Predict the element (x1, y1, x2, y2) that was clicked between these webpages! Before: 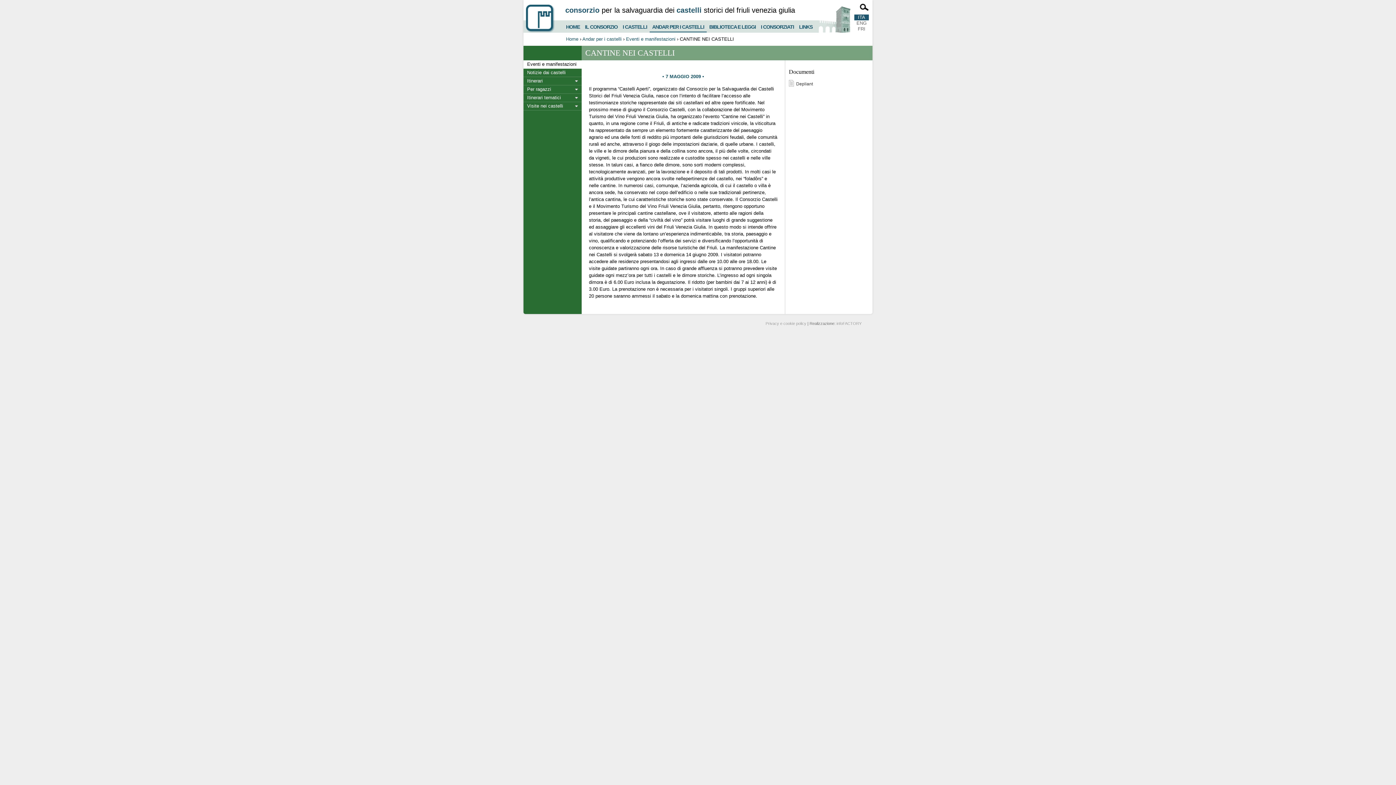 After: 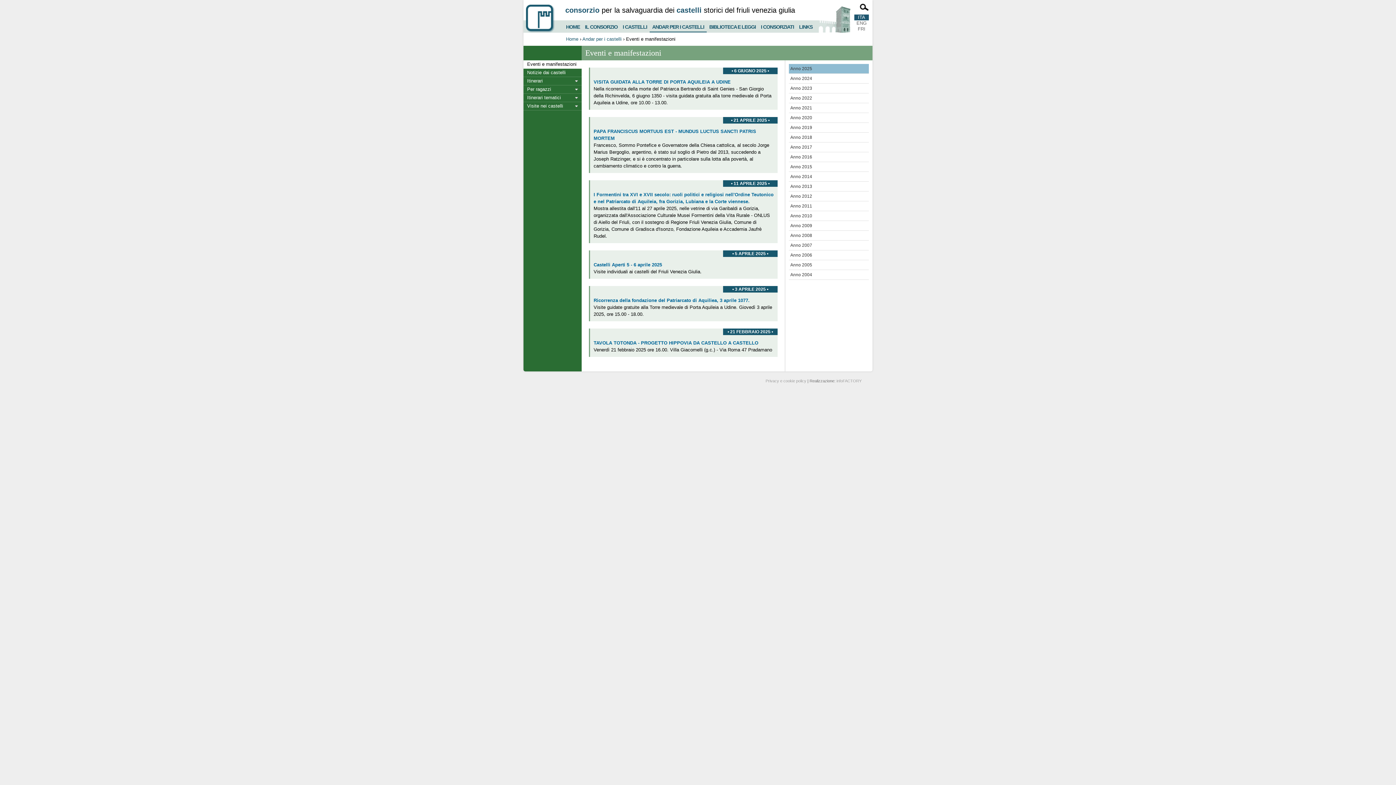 Action: bbox: (523, 60, 581, 68) label: Eventi e manifestazioni